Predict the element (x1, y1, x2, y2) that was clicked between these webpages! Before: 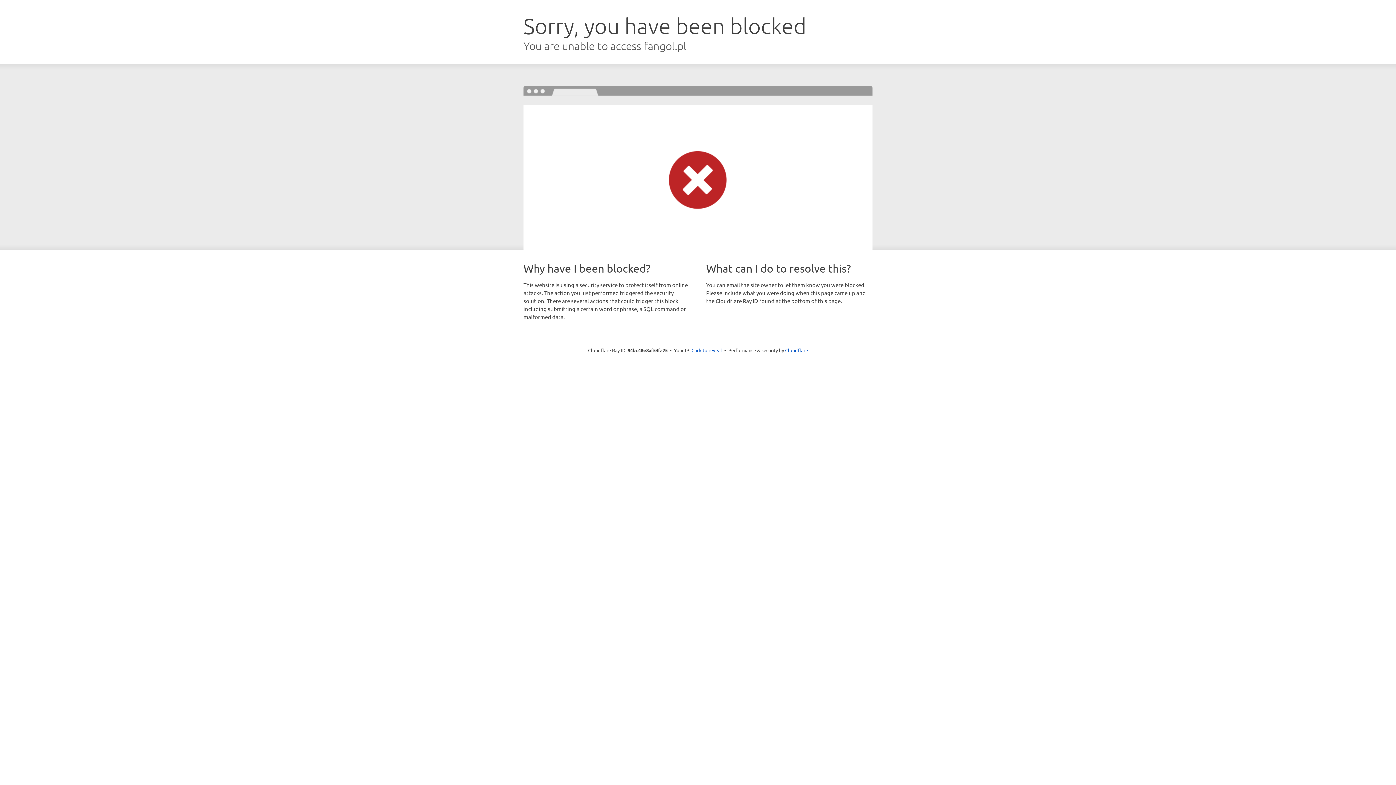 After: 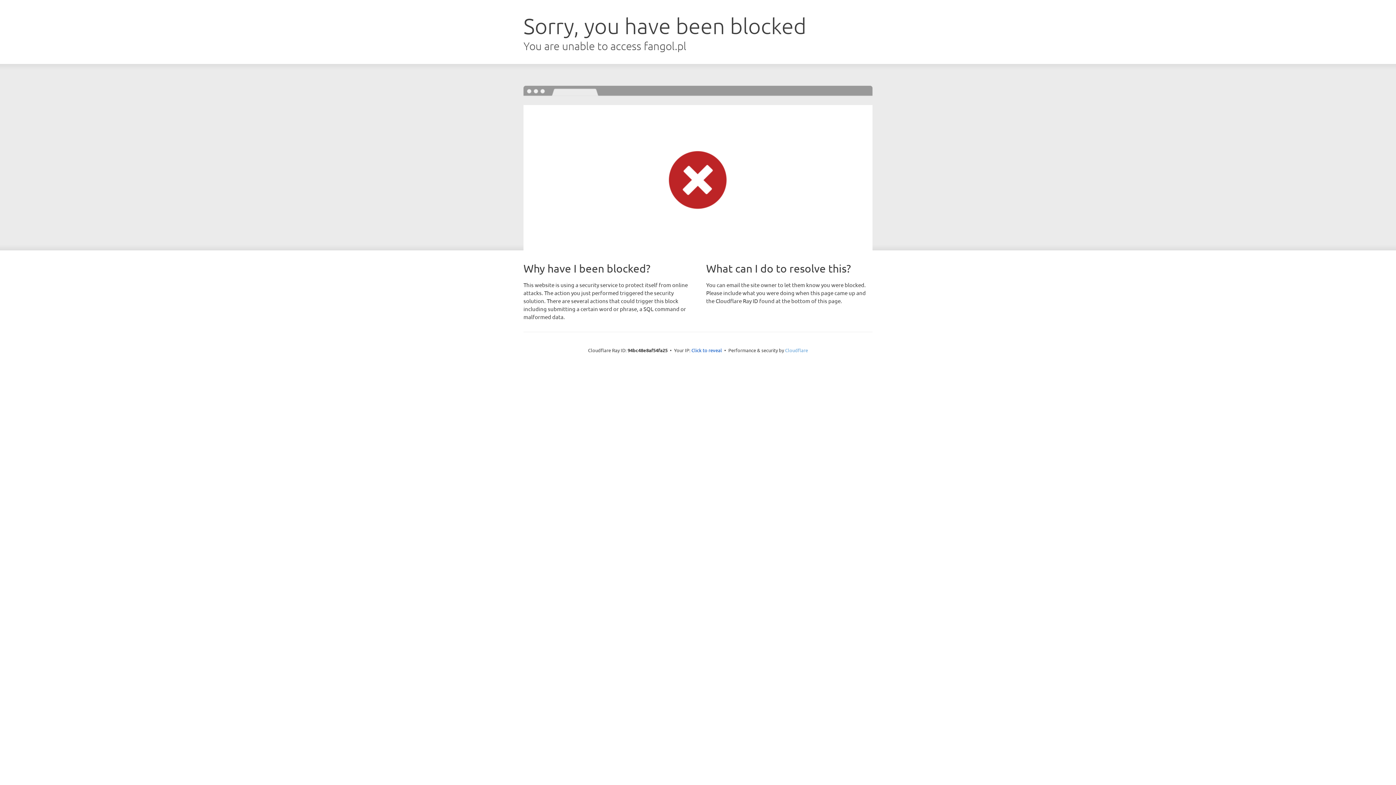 Action: bbox: (785, 347, 808, 353) label: Cloudflare